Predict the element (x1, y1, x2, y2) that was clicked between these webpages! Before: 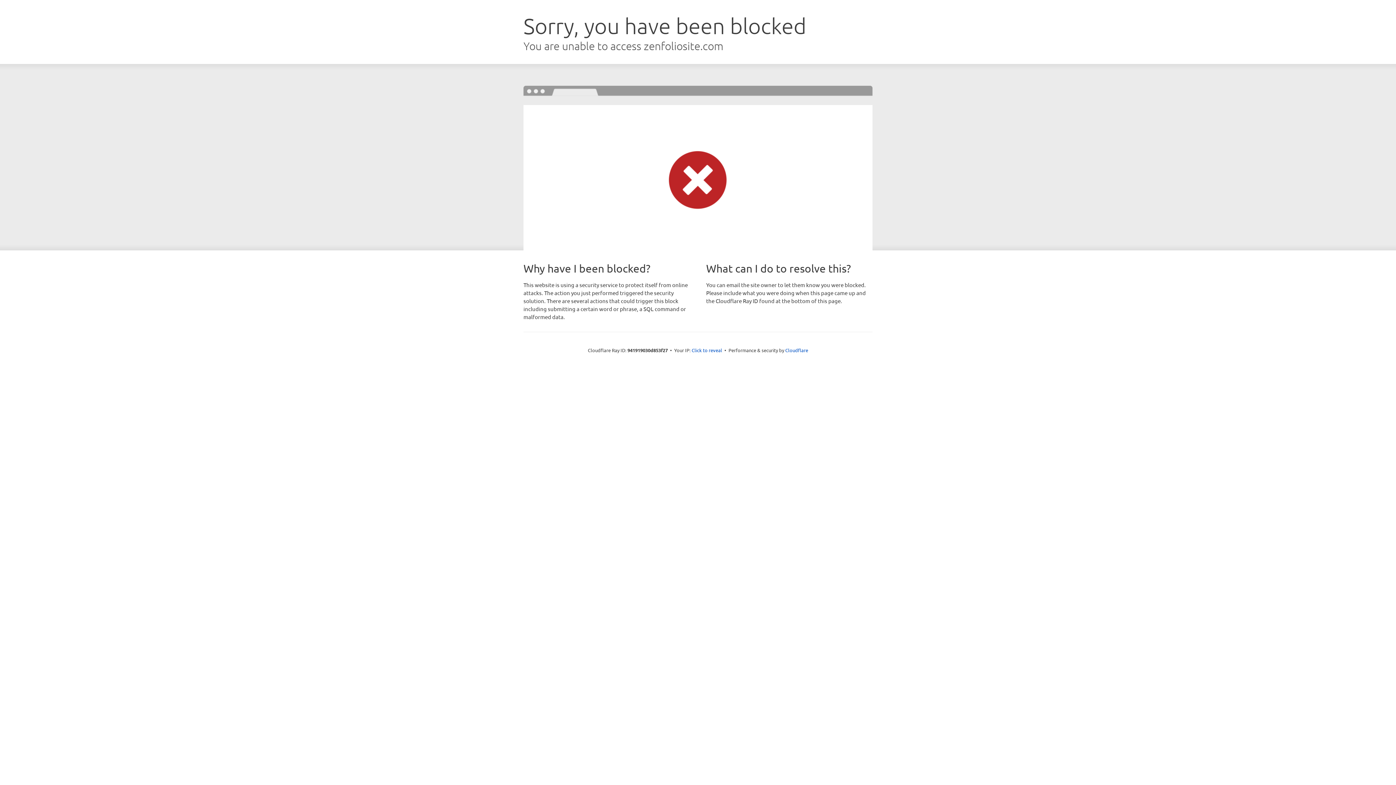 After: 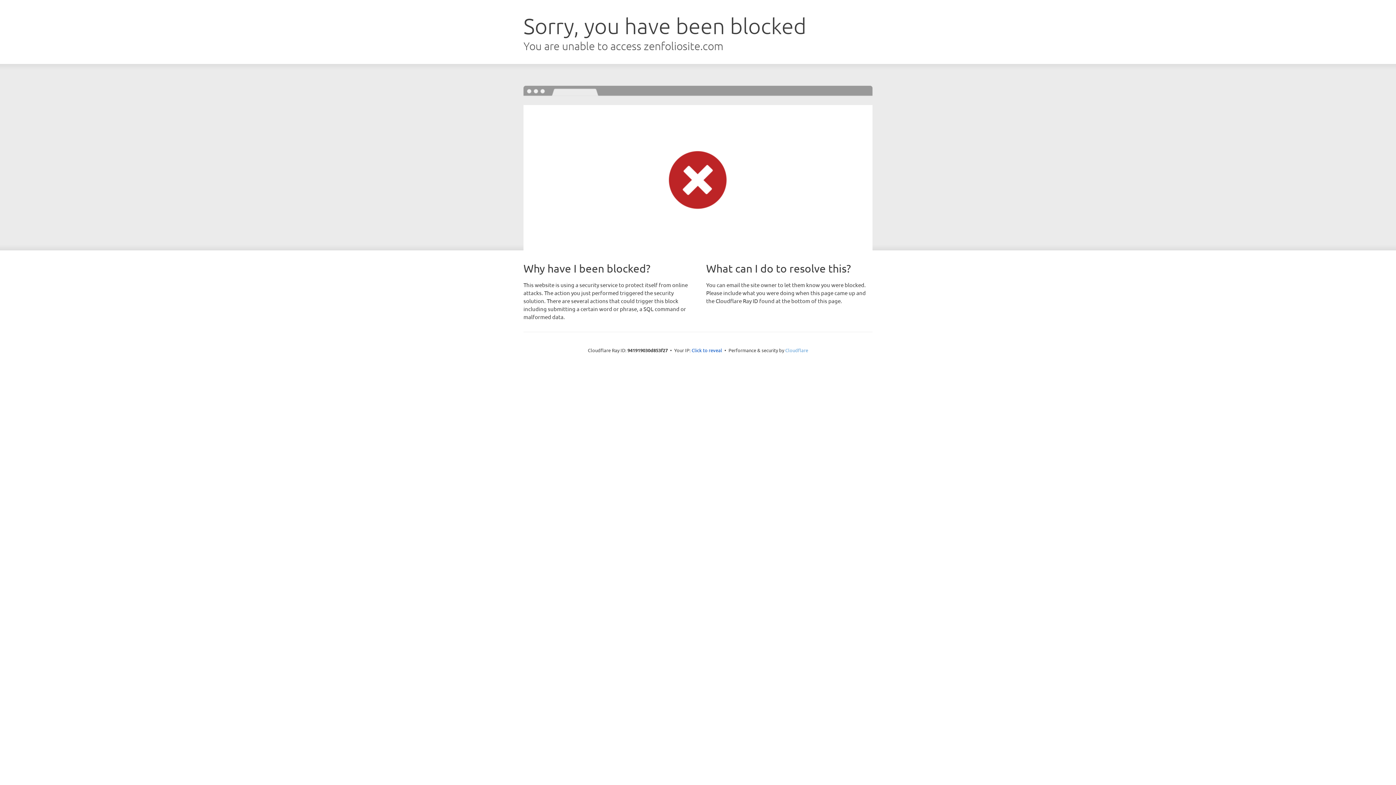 Action: label: Cloudflare bbox: (785, 347, 808, 353)